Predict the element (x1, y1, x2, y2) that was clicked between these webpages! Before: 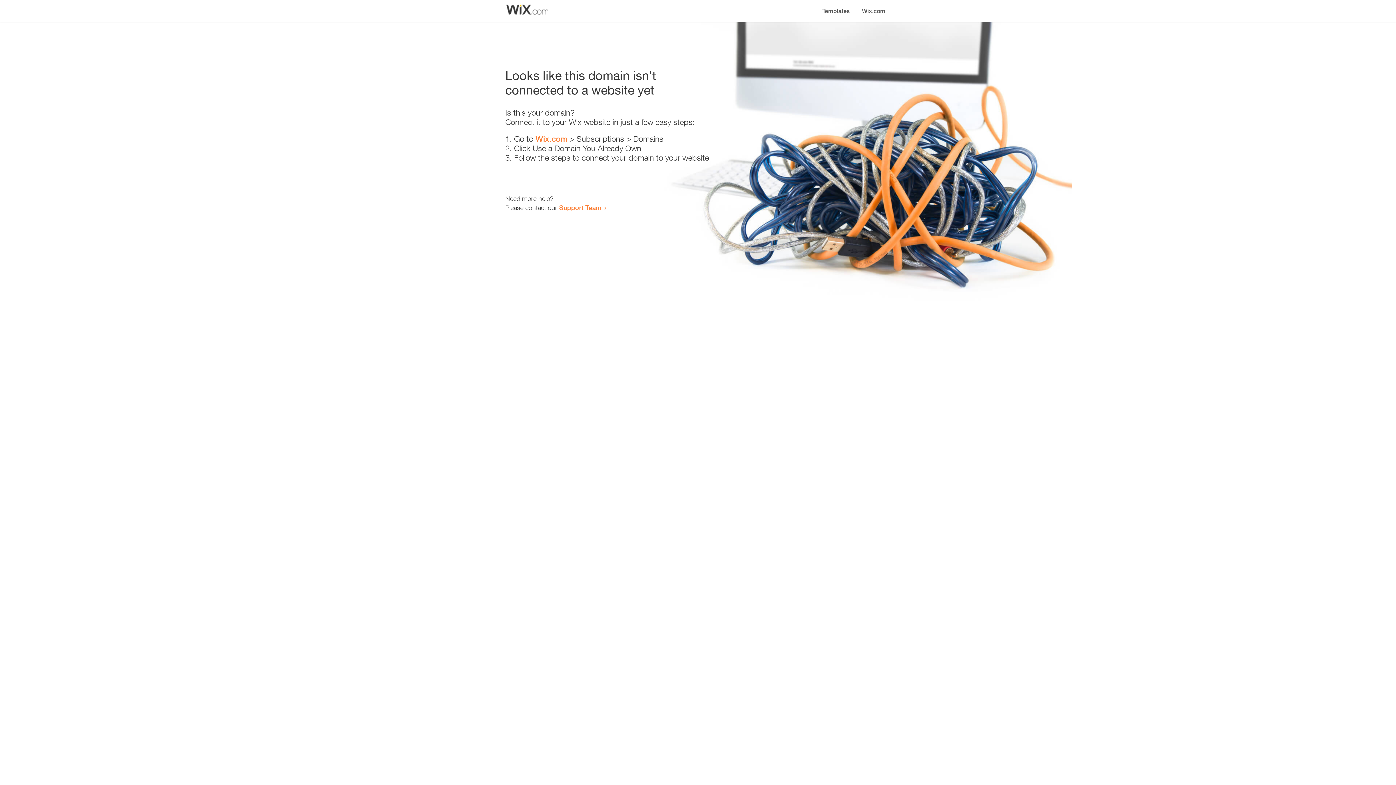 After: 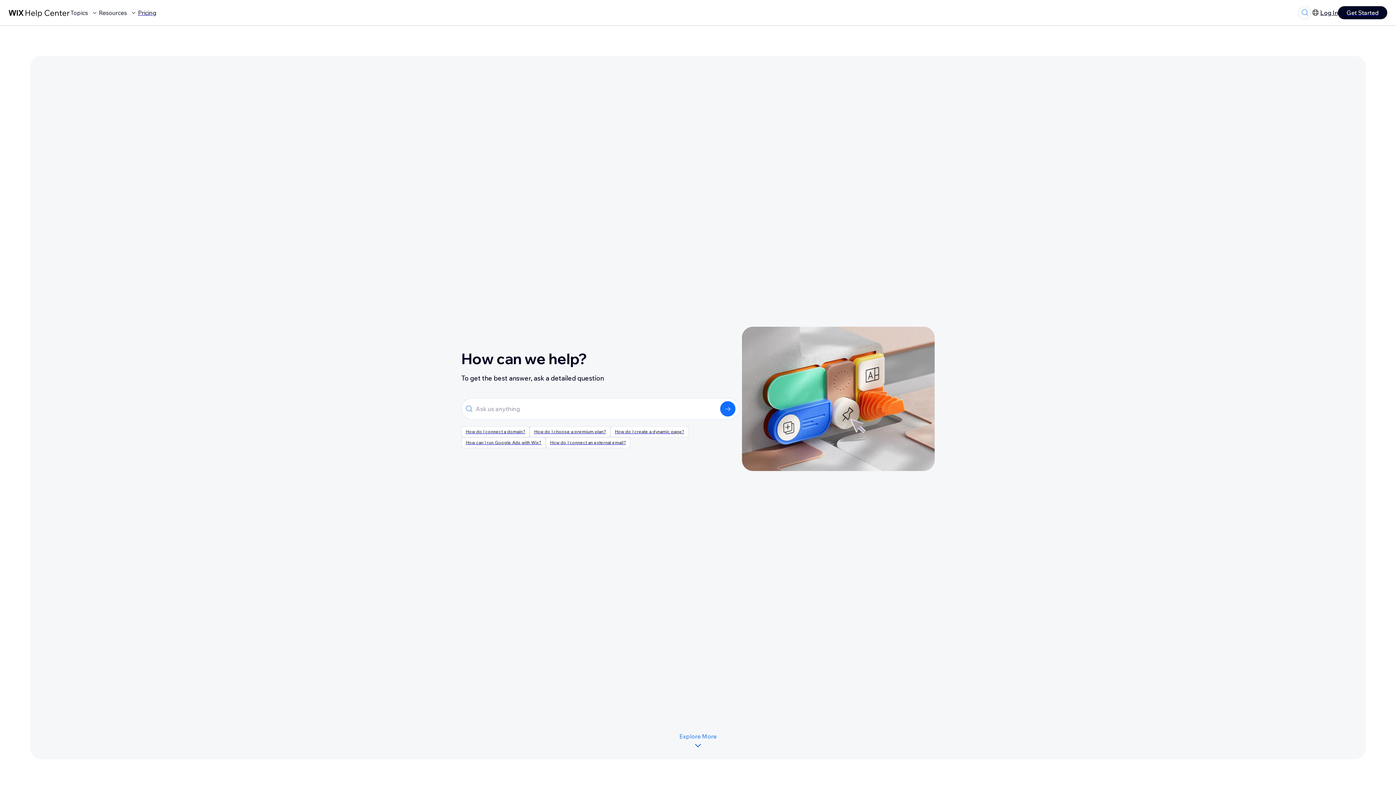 Action: bbox: (559, 203, 601, 211) label: Support Team